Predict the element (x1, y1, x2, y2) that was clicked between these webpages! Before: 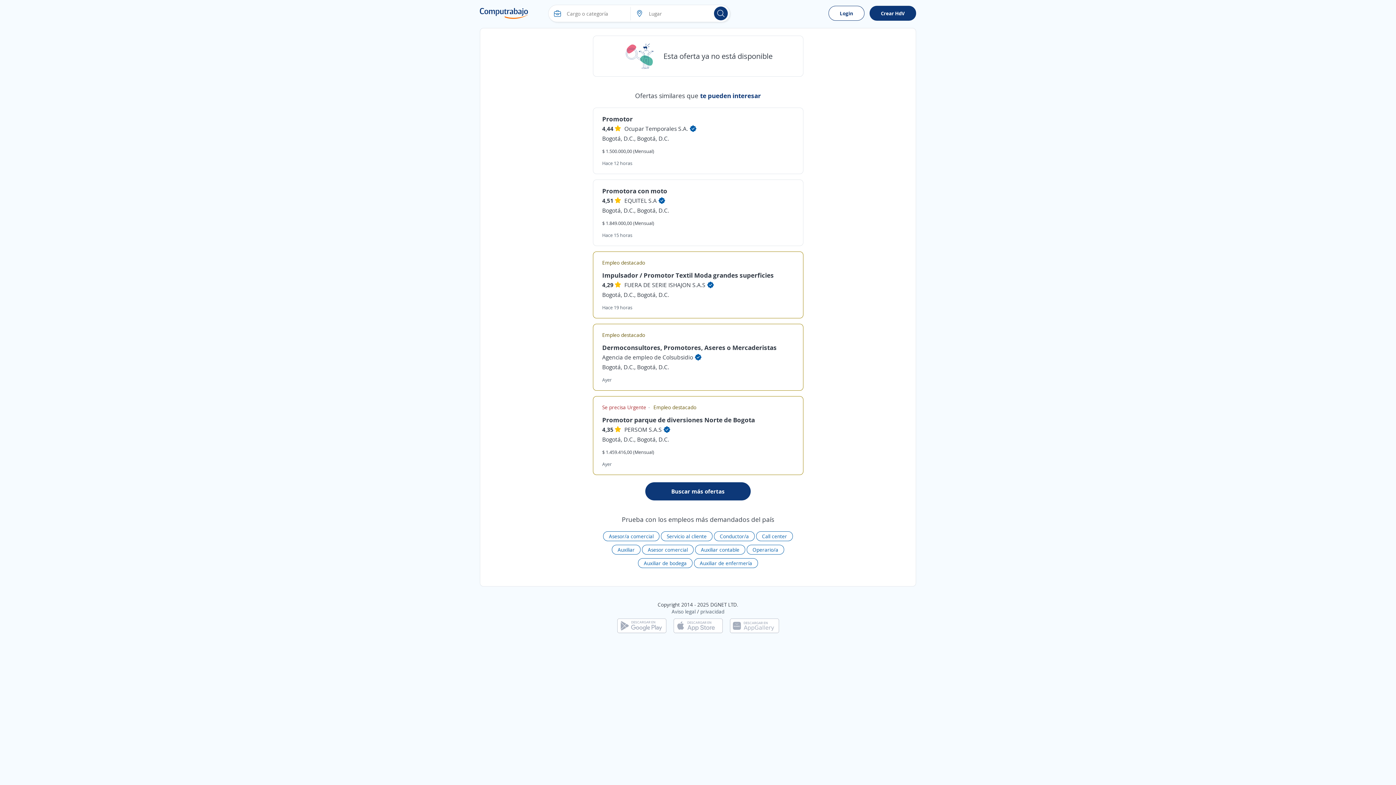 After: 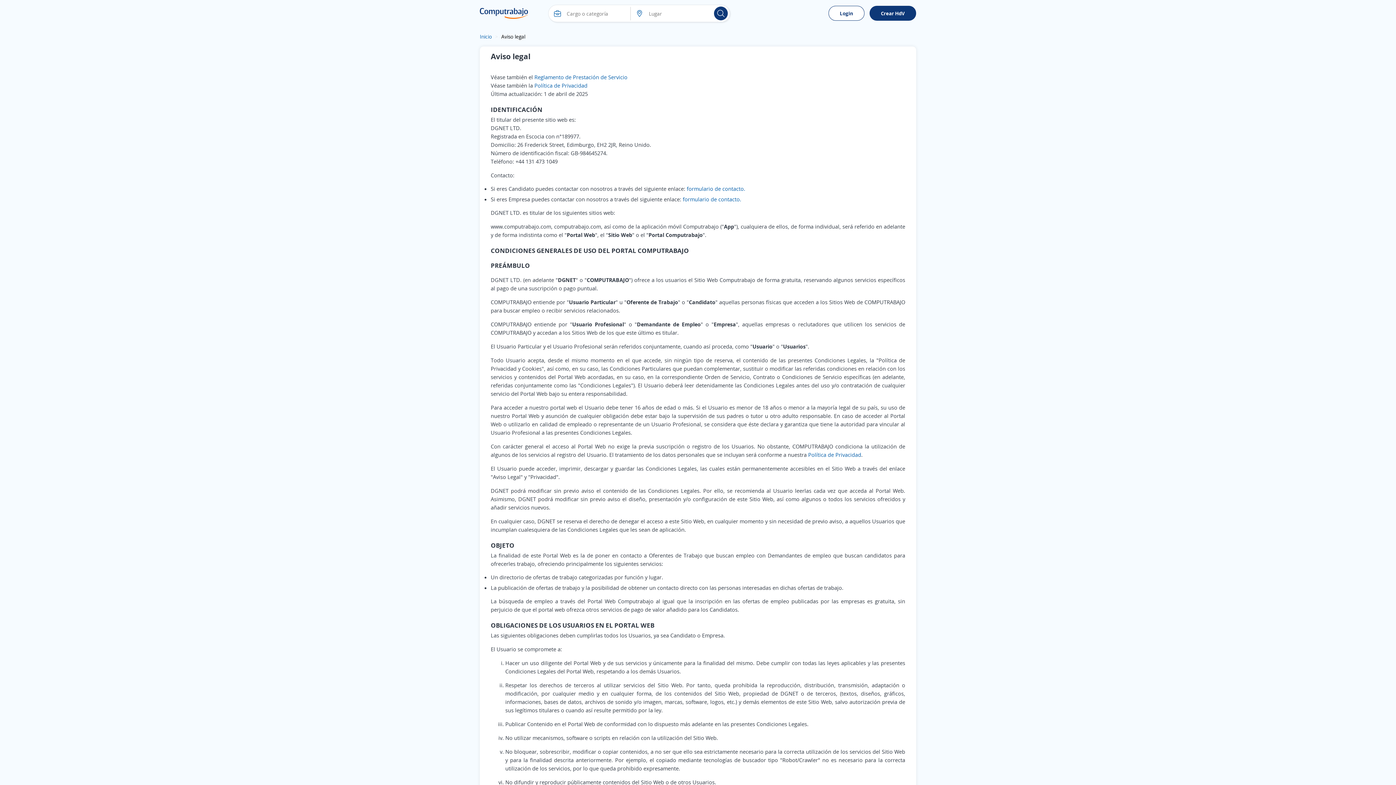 Action: bbox: (671, 608, 695, 615) label: Aviso legal